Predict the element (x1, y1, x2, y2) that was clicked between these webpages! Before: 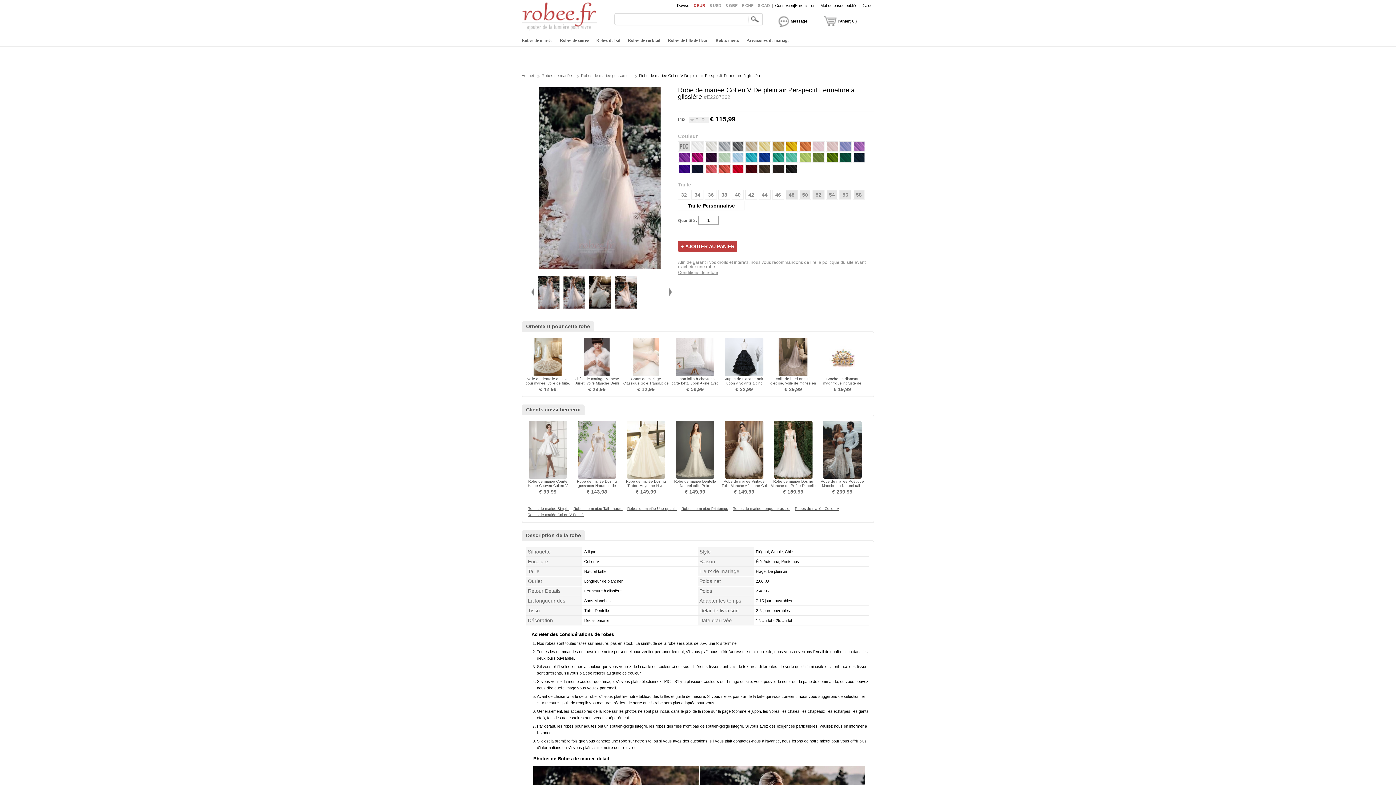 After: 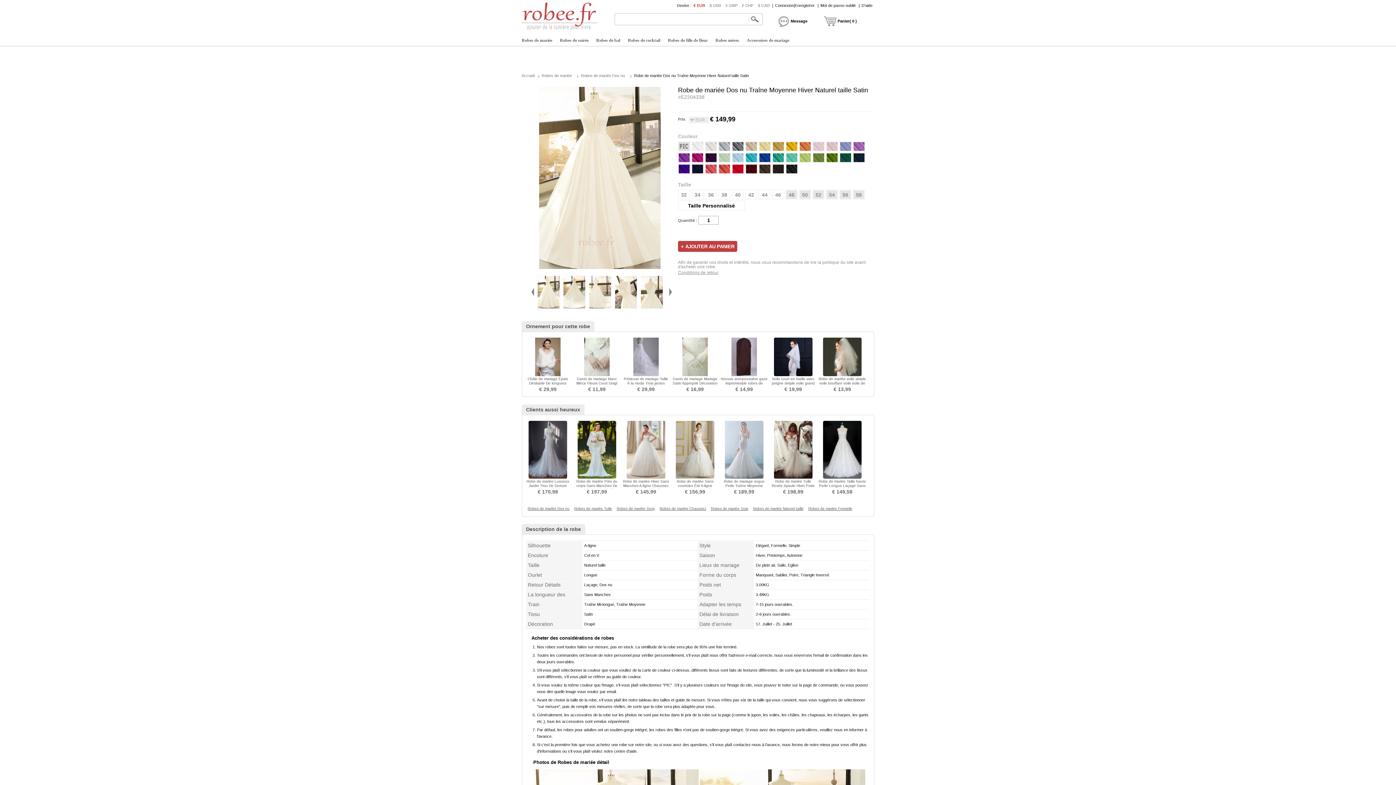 Action: label: Robe de mariée Dos nu Traîne Moyenne Hiver Naturel taille Satin bbox: (626, 479, 666, 492)